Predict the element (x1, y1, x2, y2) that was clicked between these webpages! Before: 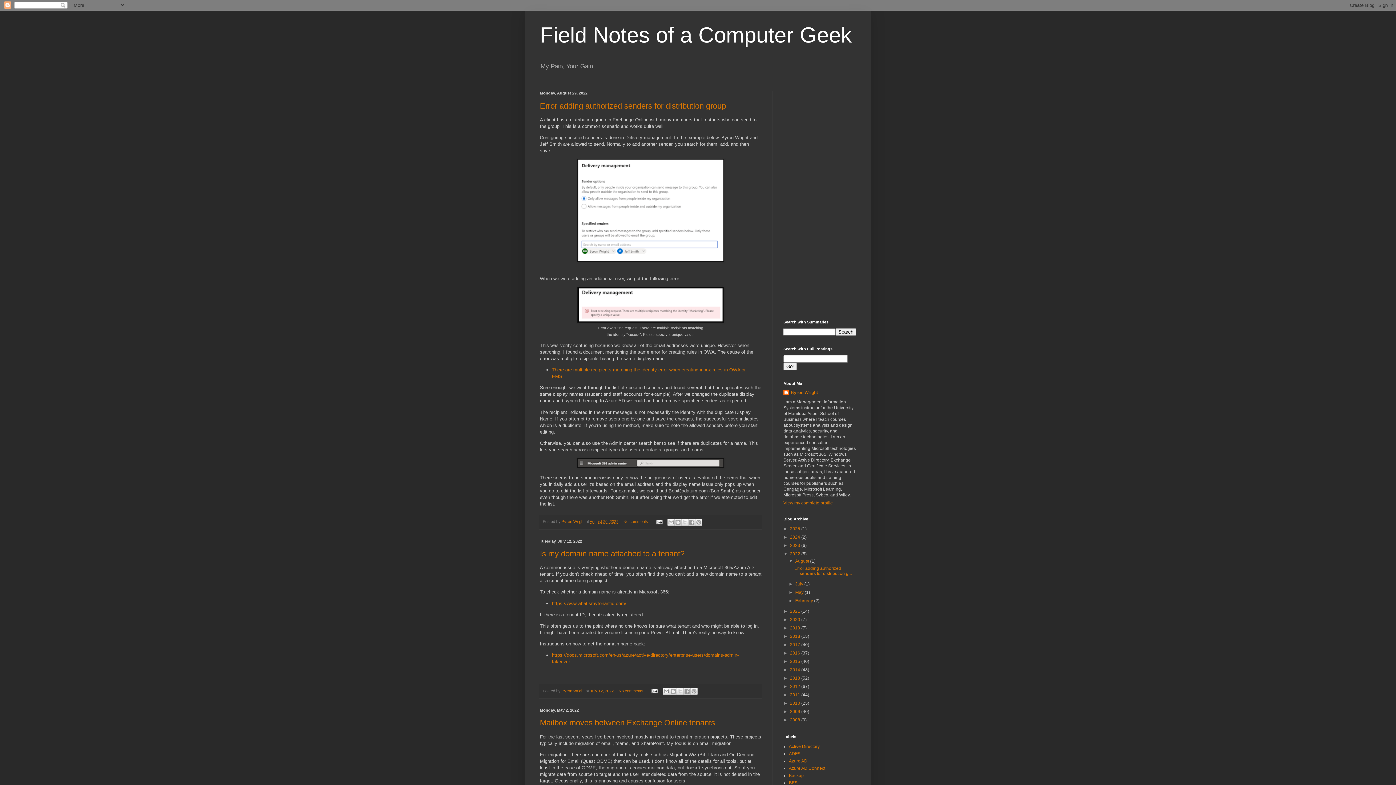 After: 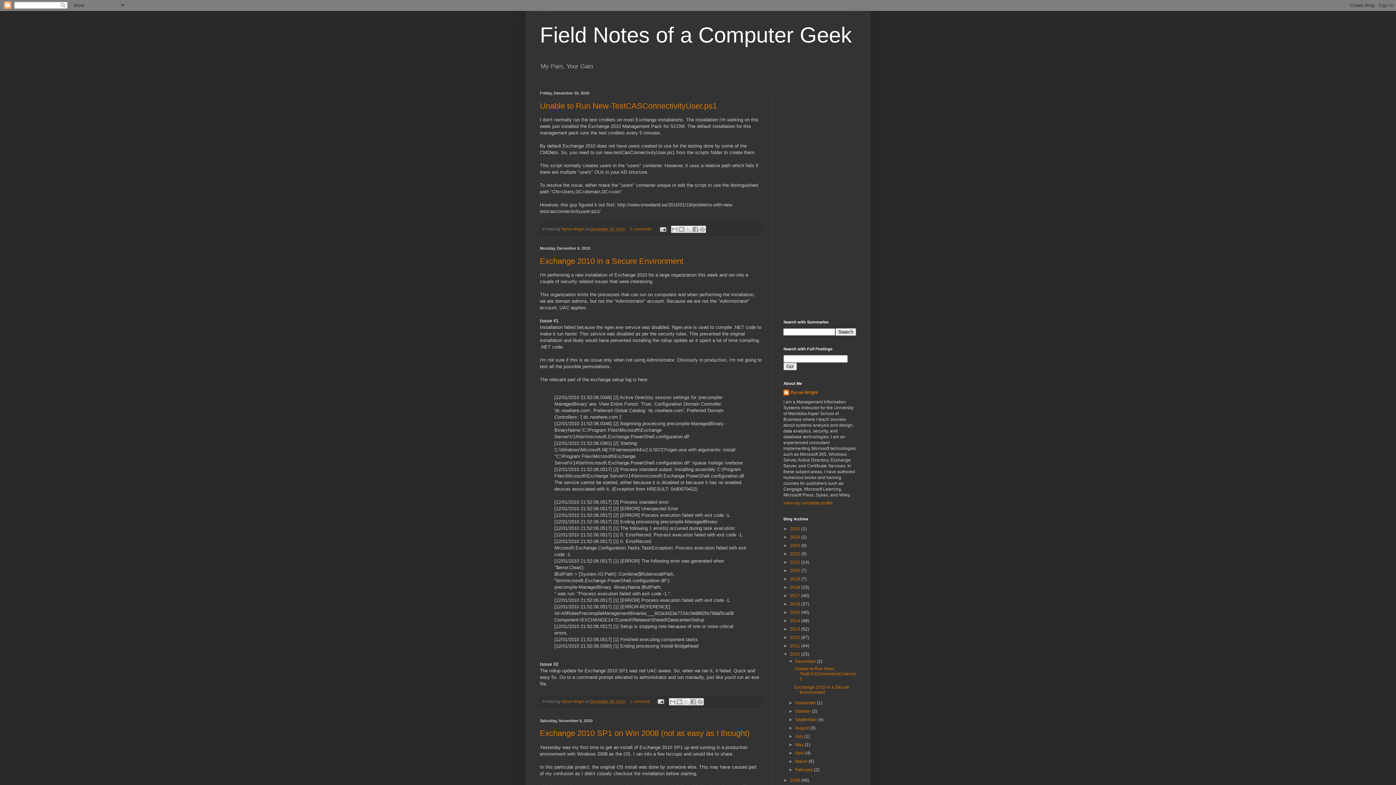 Action: label: 2010  bbox: (790, 701, 801, 706)